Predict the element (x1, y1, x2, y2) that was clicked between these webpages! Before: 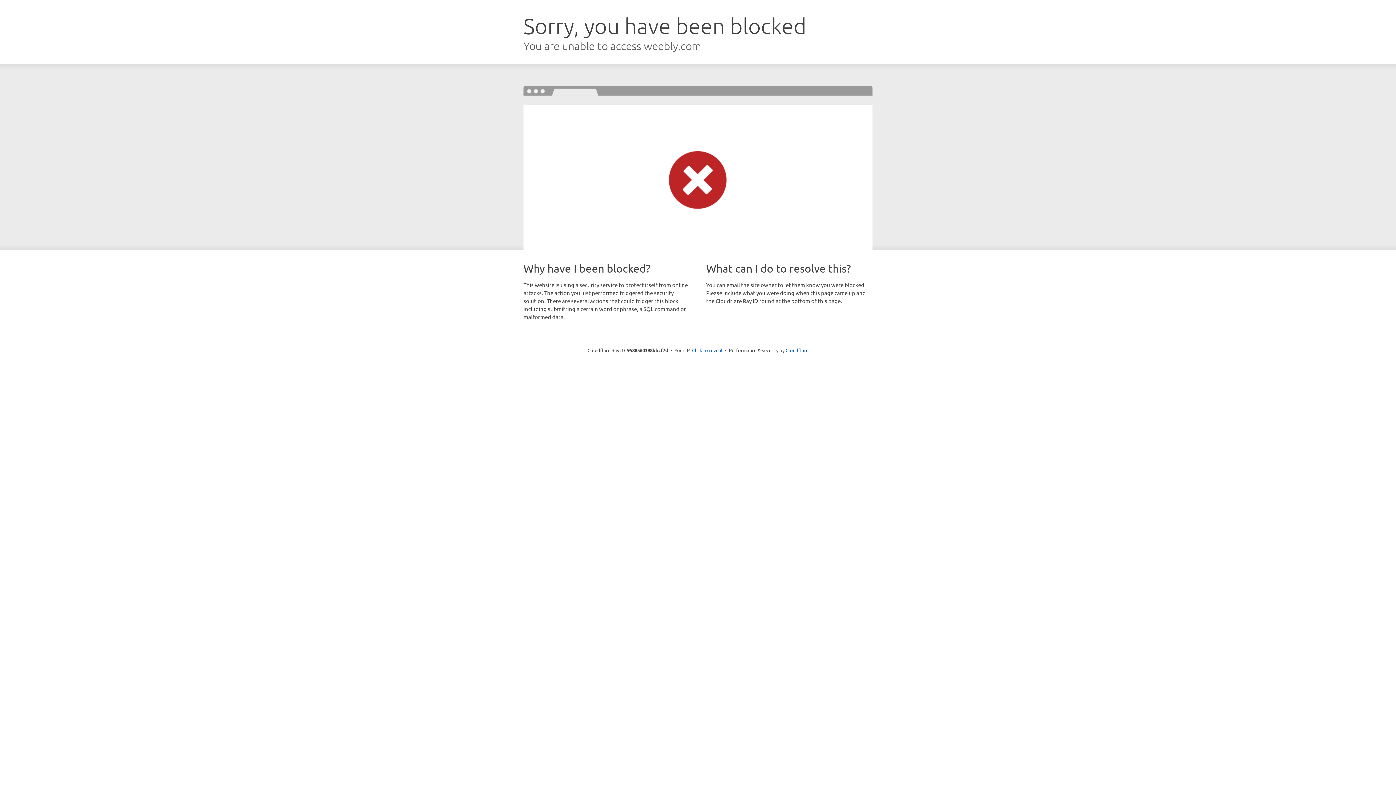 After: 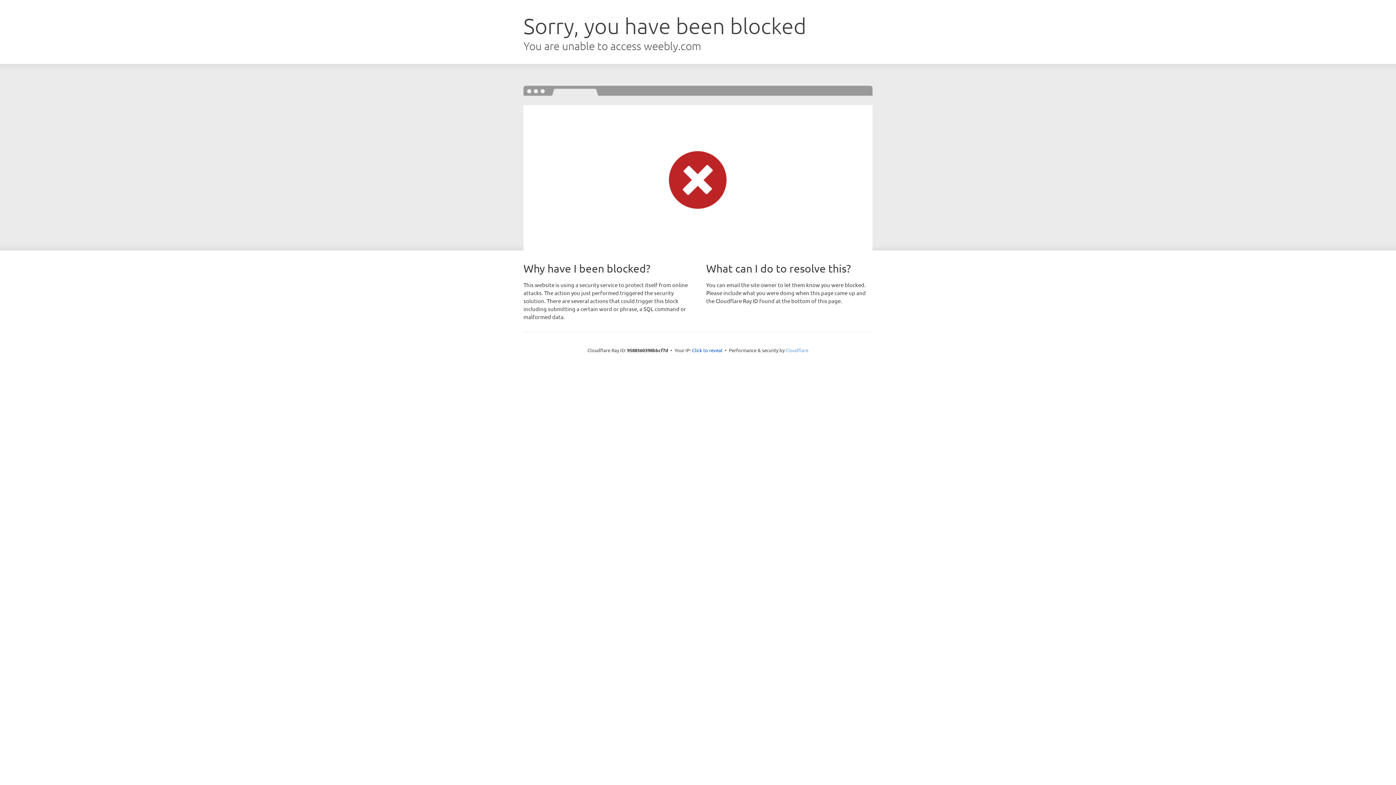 Action: bbox: (785, 347, 808, 353) label: Cloudflare